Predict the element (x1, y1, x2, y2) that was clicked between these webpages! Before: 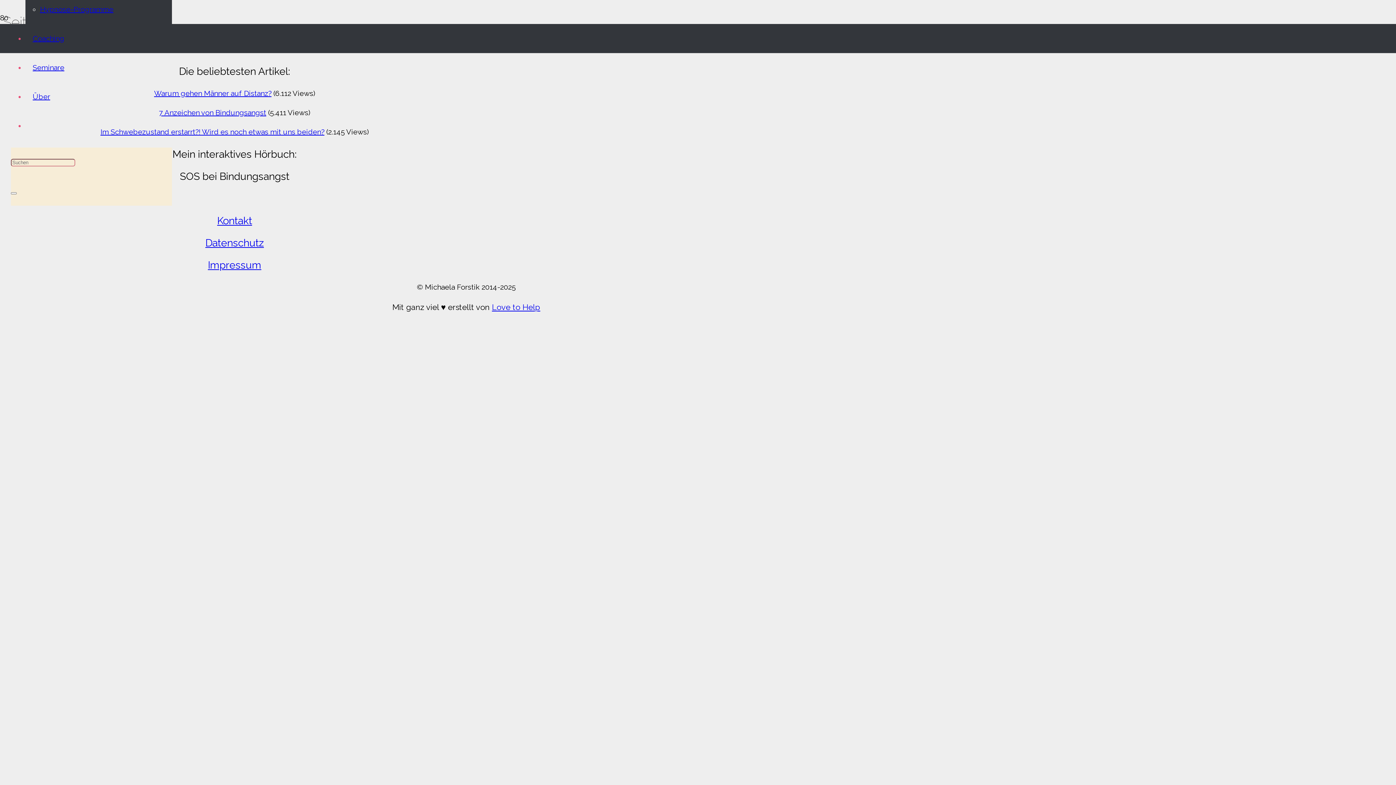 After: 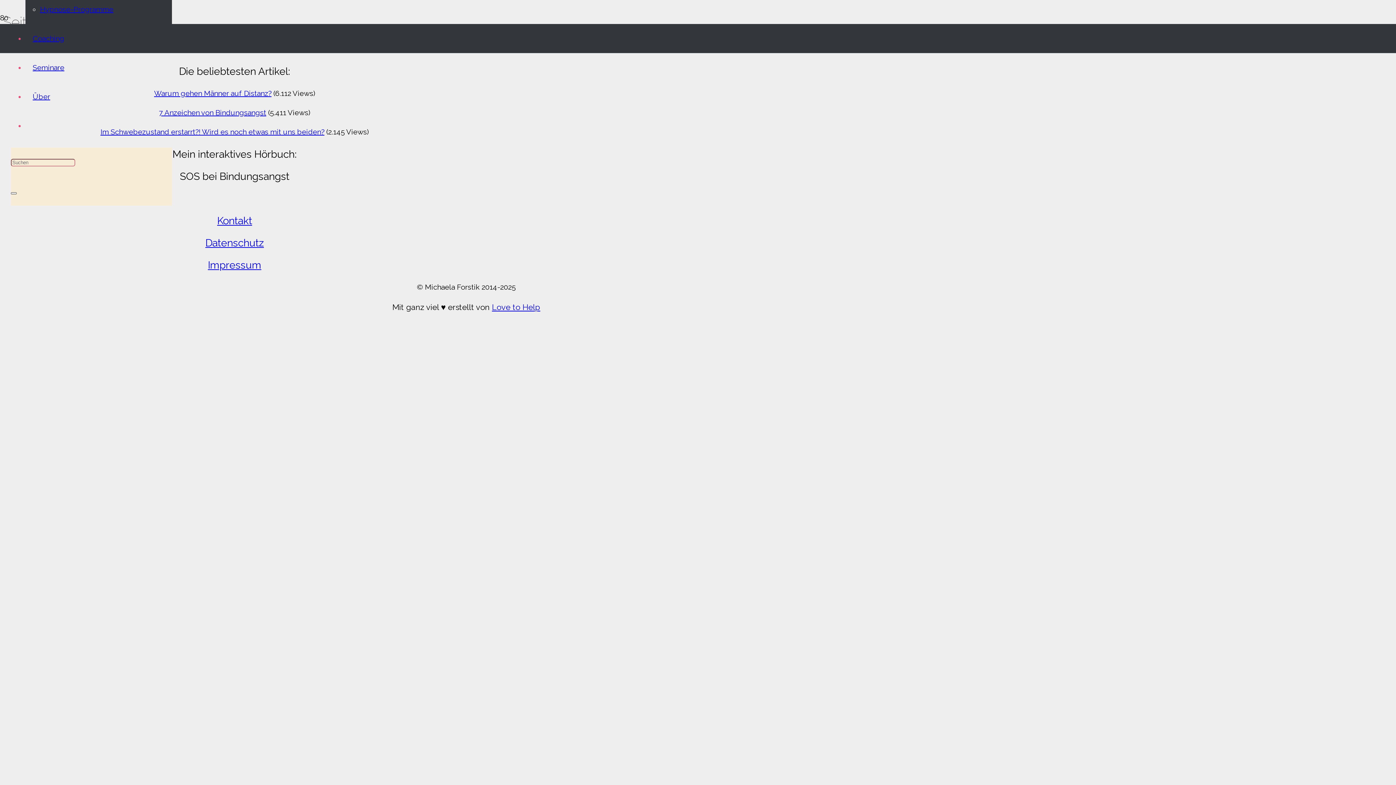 Action: bbox: (10, 192, 16, 194) label: Schließen